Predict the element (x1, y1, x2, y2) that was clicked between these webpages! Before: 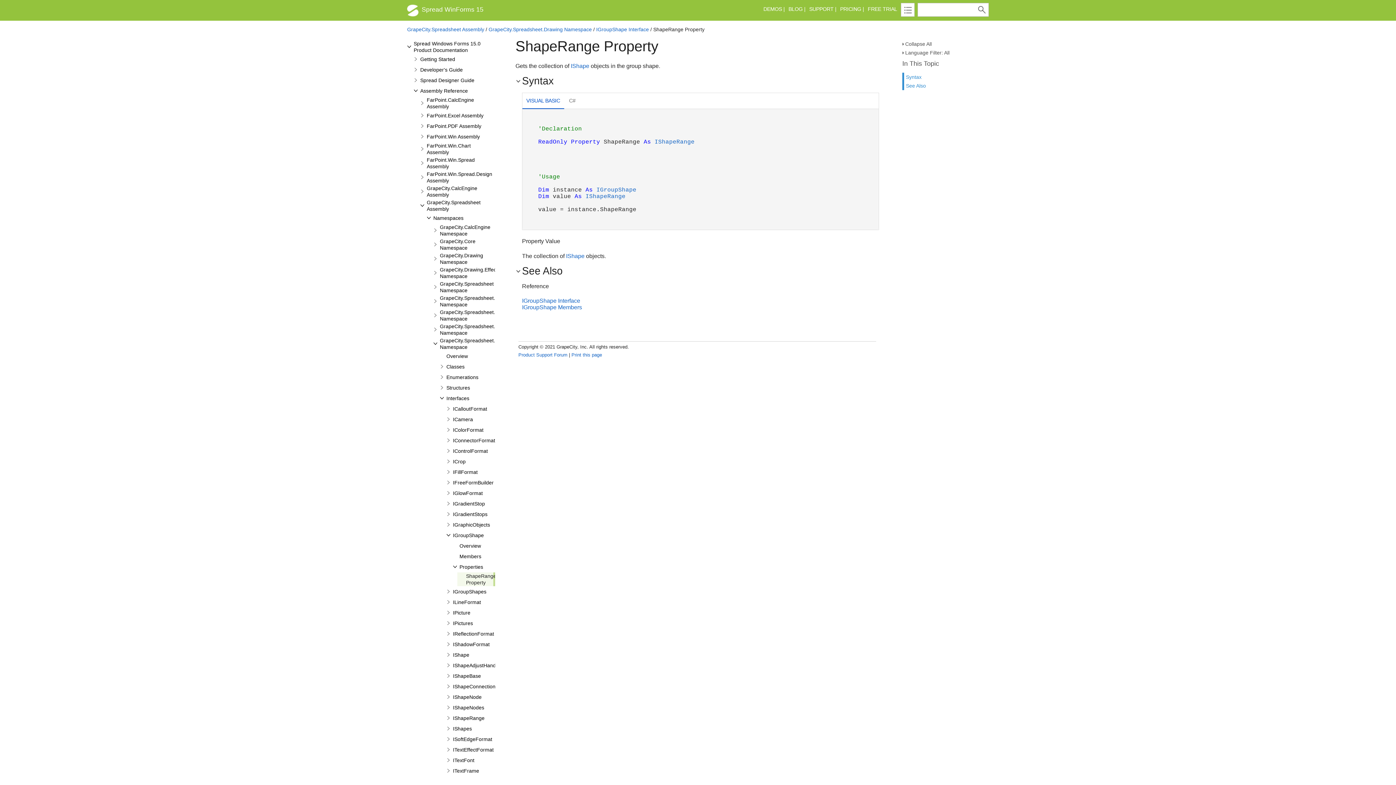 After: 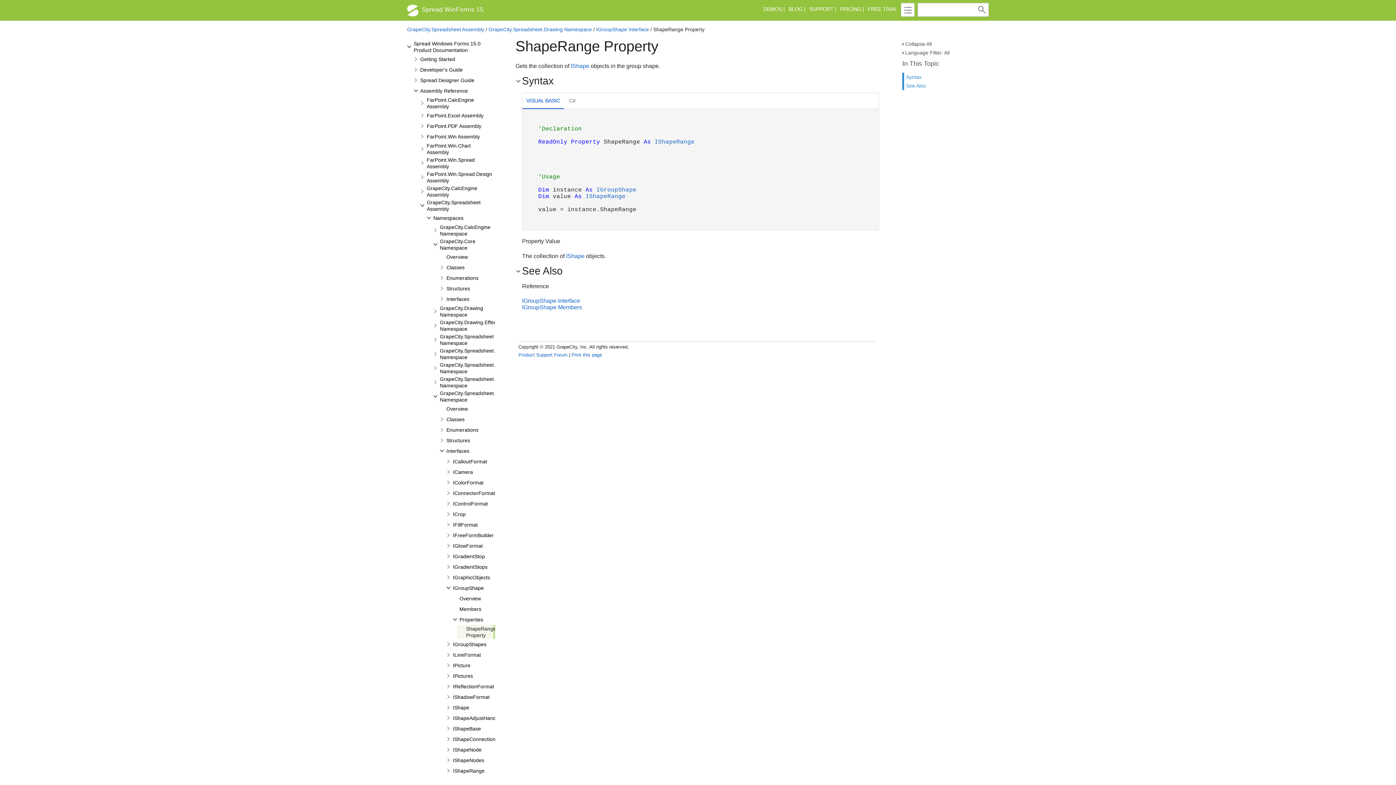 Action: label: GrapeCity.Core Namespace bbox: (439, 237, 494, 251)